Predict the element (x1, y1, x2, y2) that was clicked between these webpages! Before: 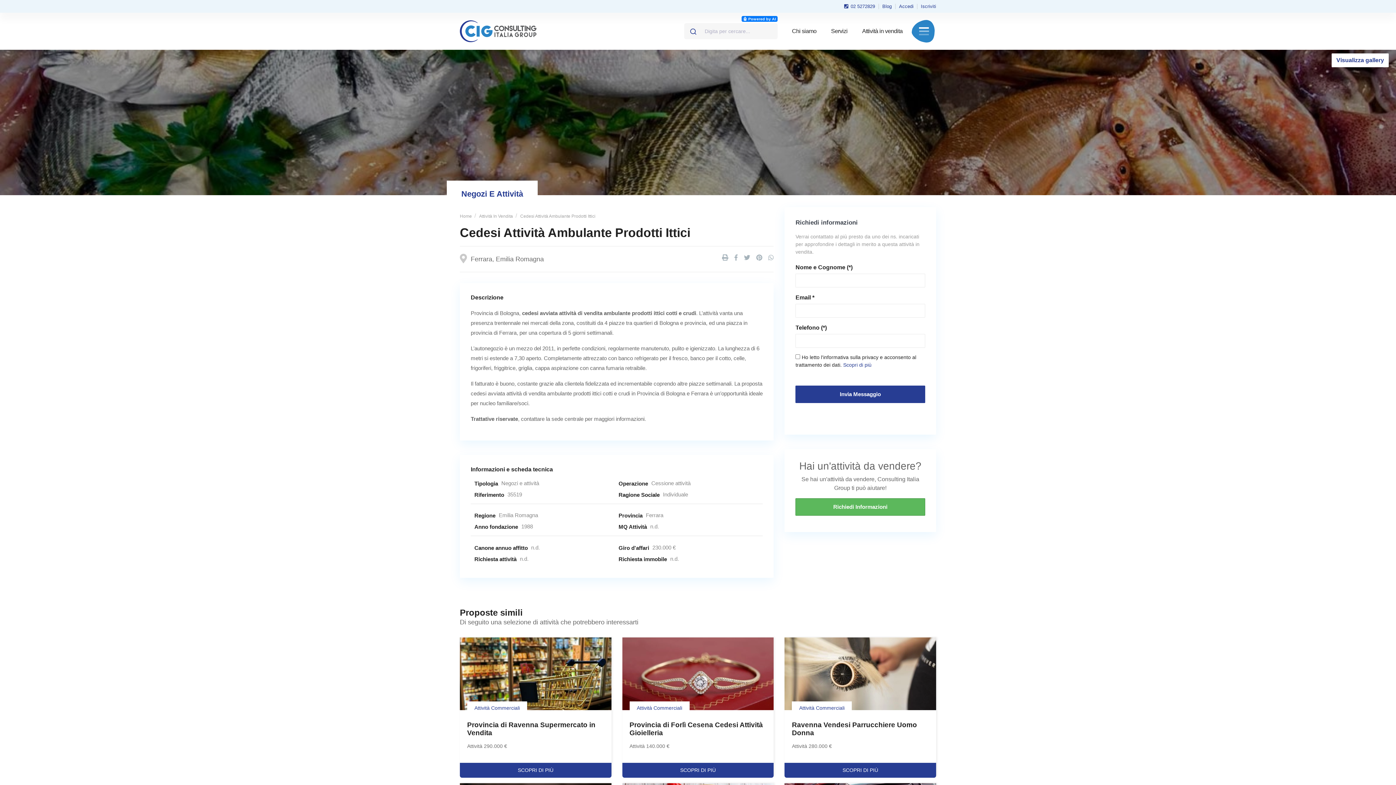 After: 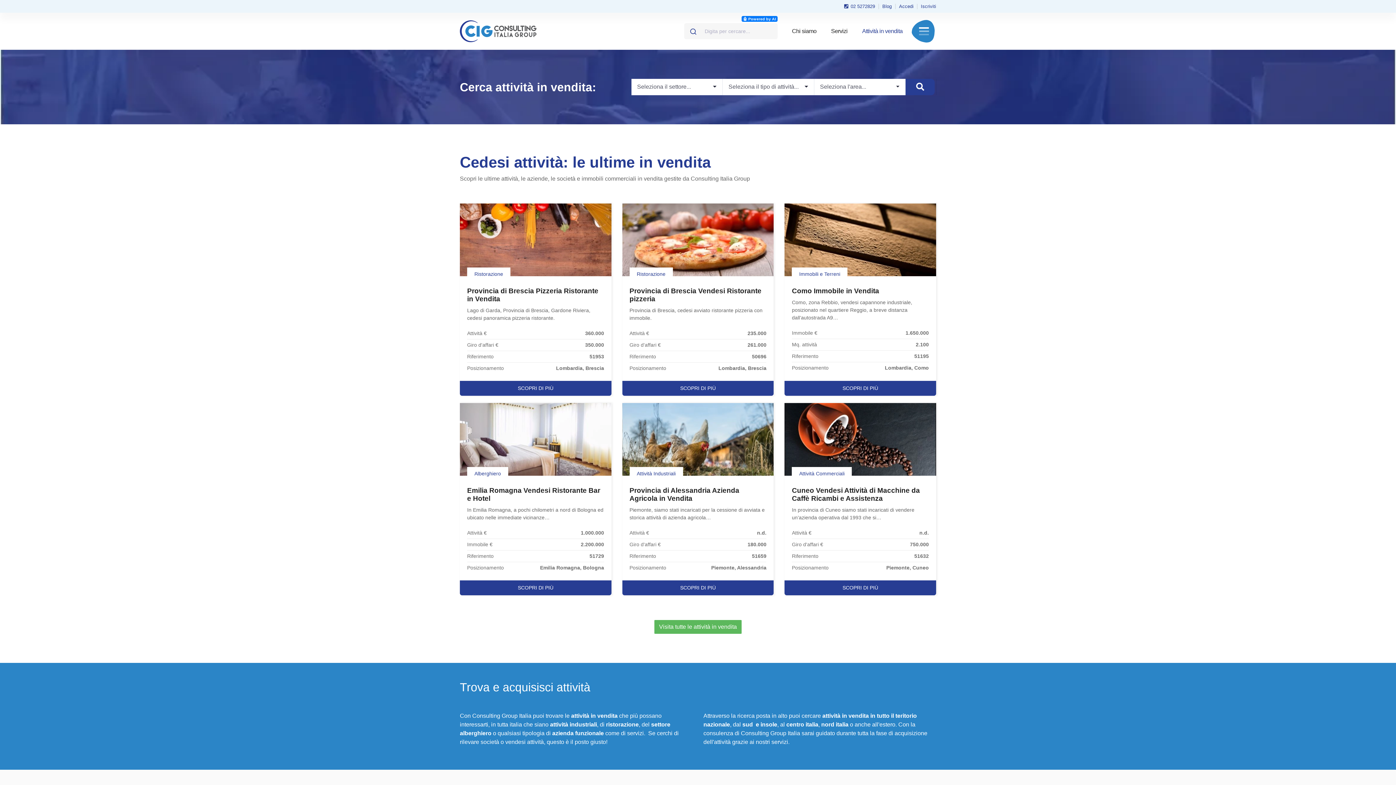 Action: label: Attività in vendita bbox: (855, 24, 910, 38)